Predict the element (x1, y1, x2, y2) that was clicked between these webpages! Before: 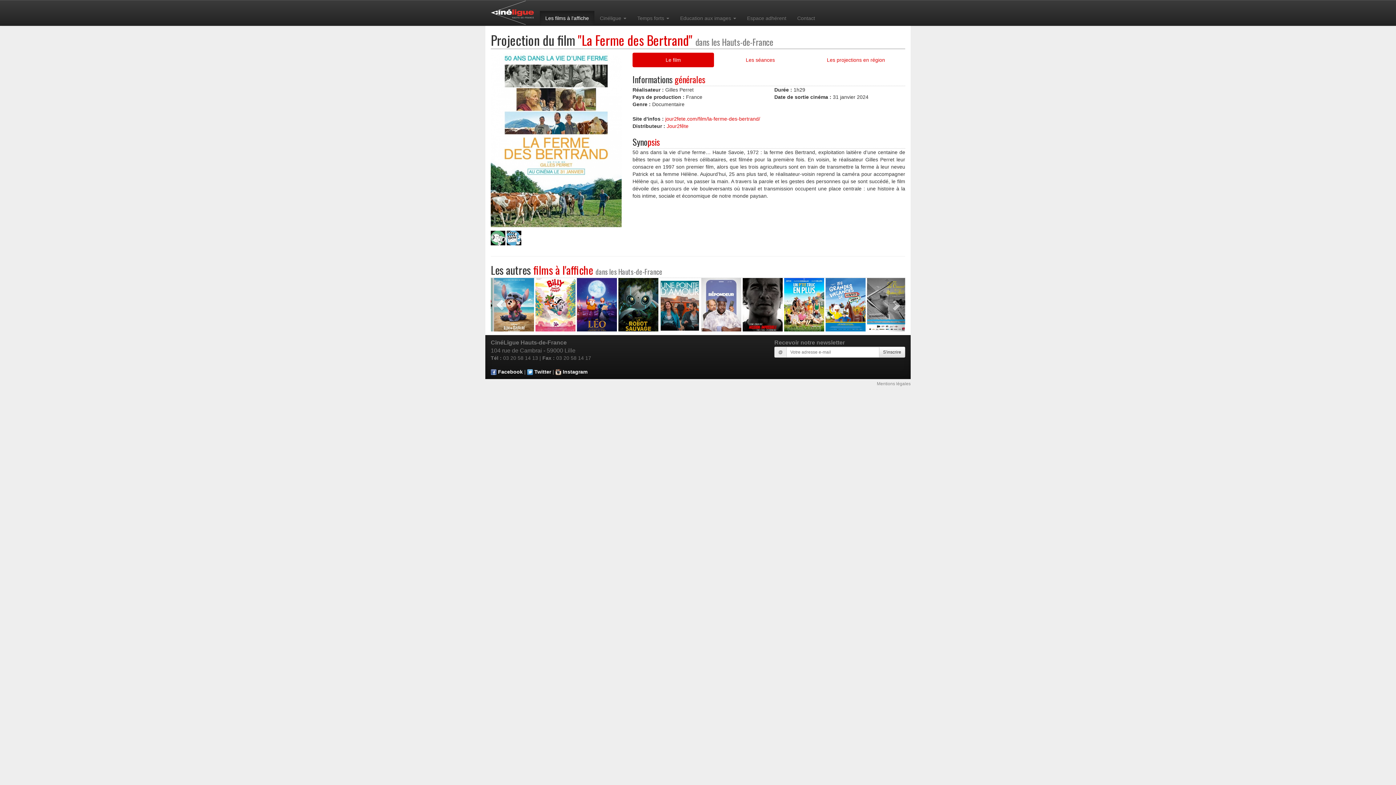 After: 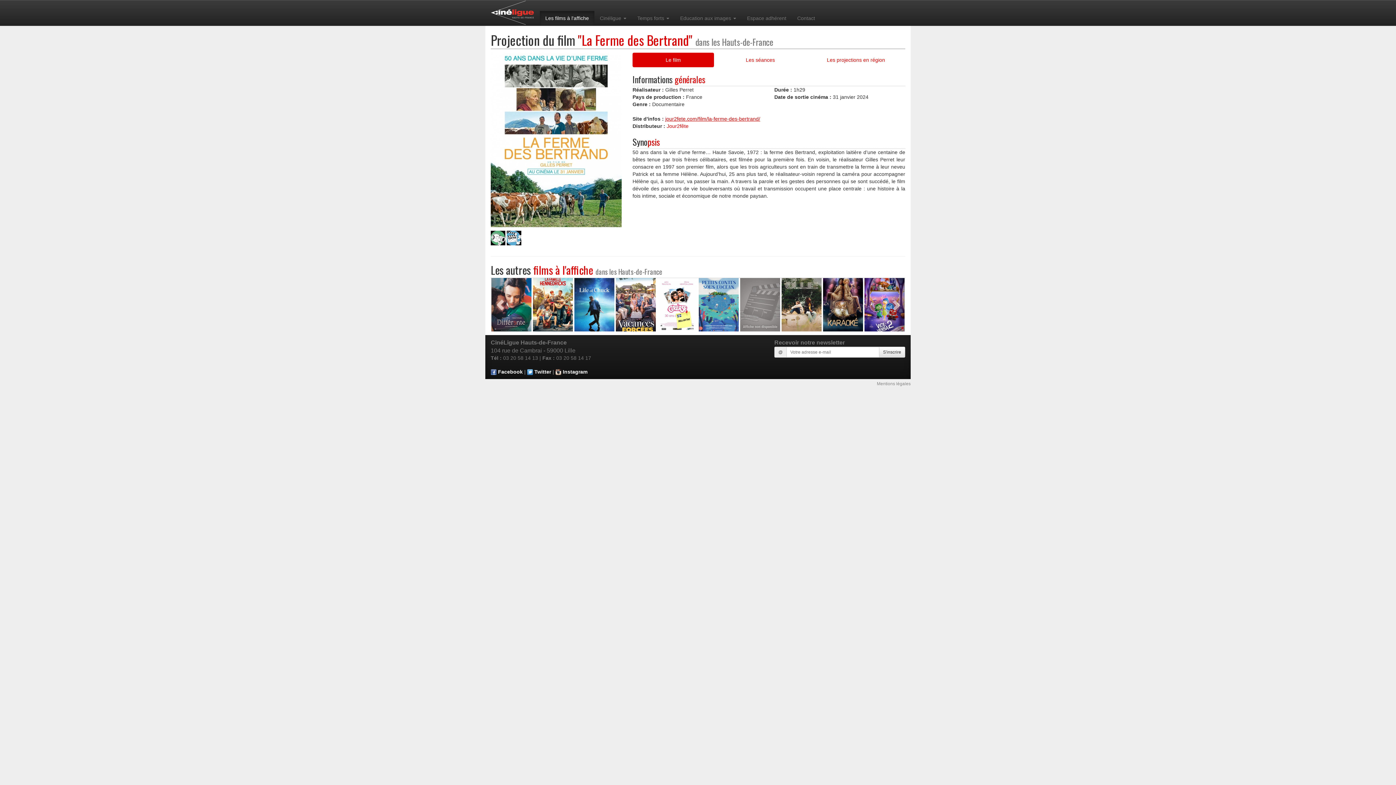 Action: bbox: (665, 116, 760, 121) label: jour2fete.com/film/la-ferme-des-bertrand/